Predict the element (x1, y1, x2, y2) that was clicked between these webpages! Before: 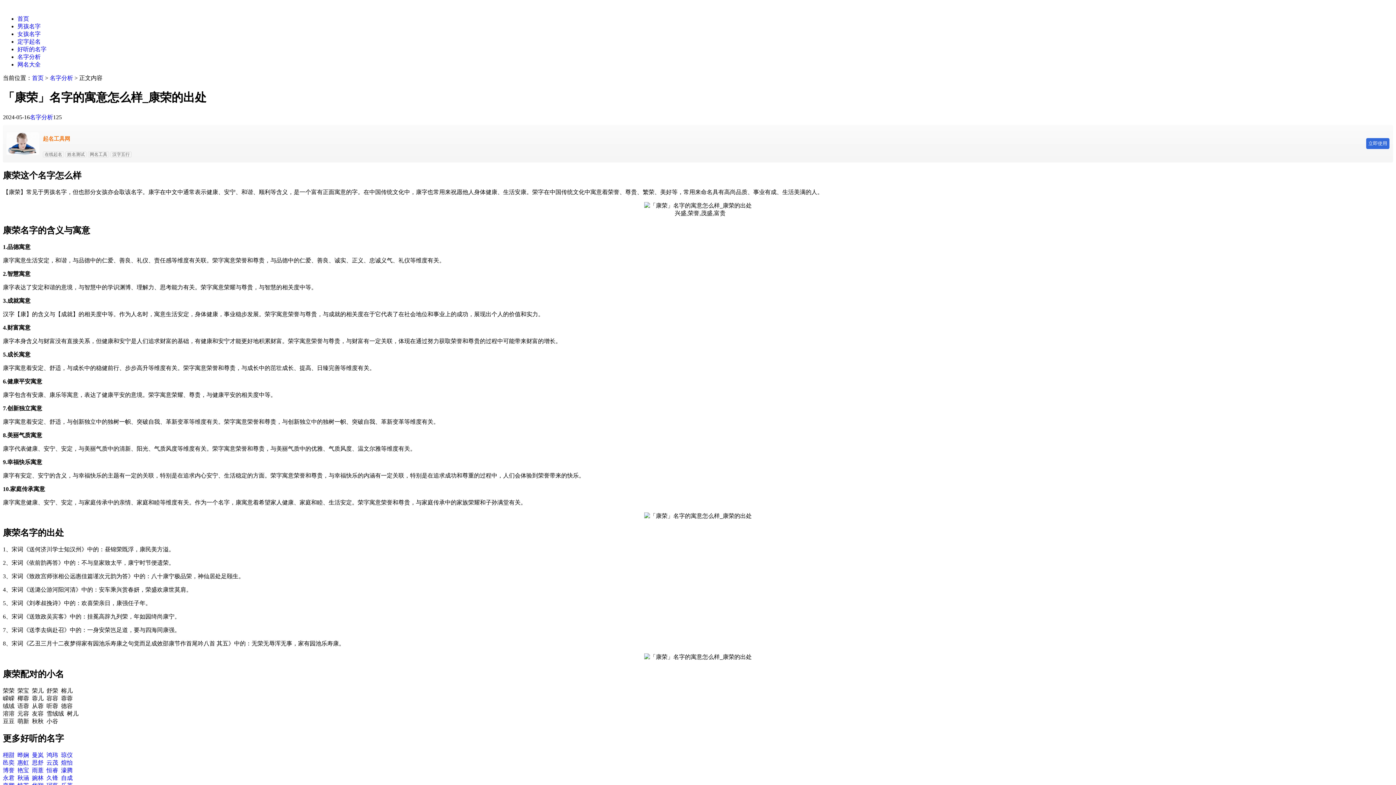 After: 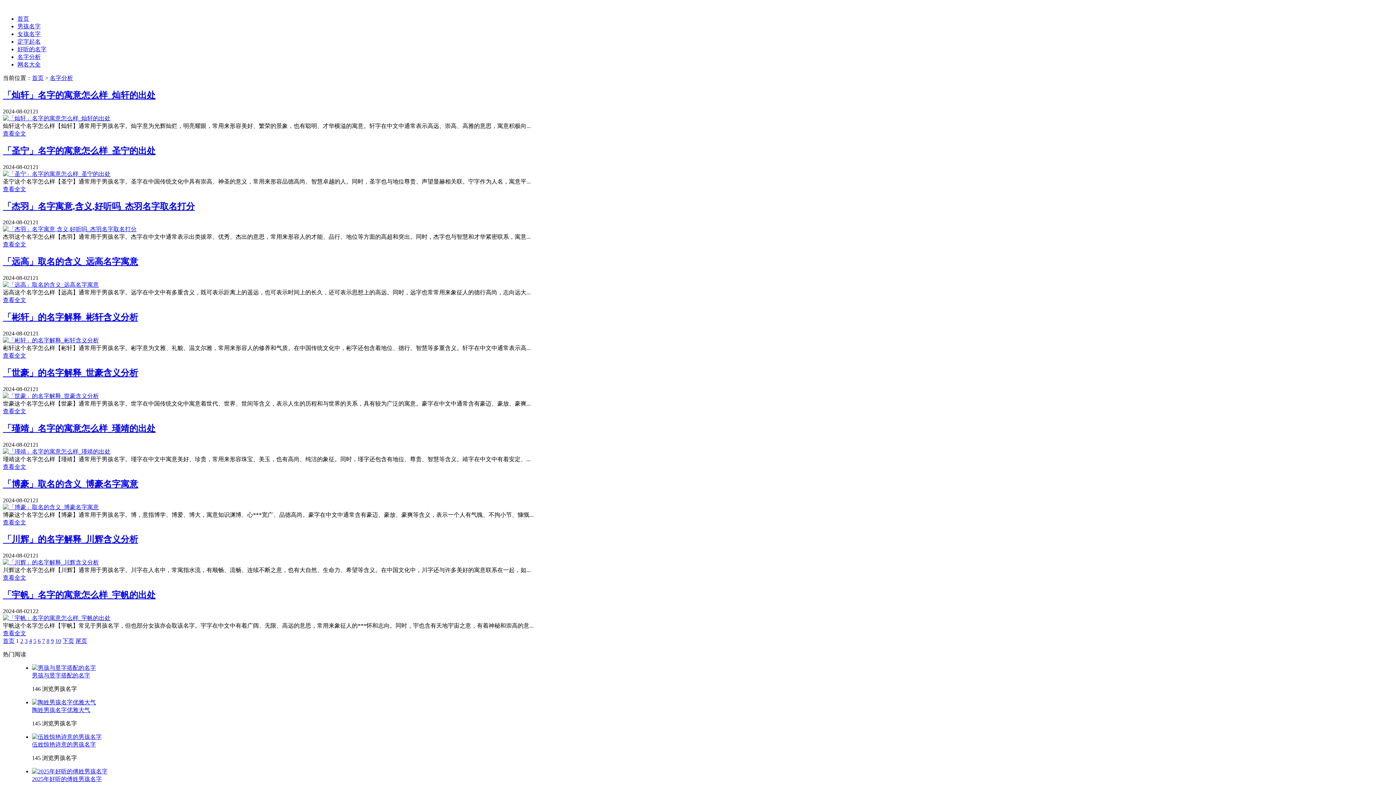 Action: label: 名字分析 bbox: (49, 74, 73, 81)